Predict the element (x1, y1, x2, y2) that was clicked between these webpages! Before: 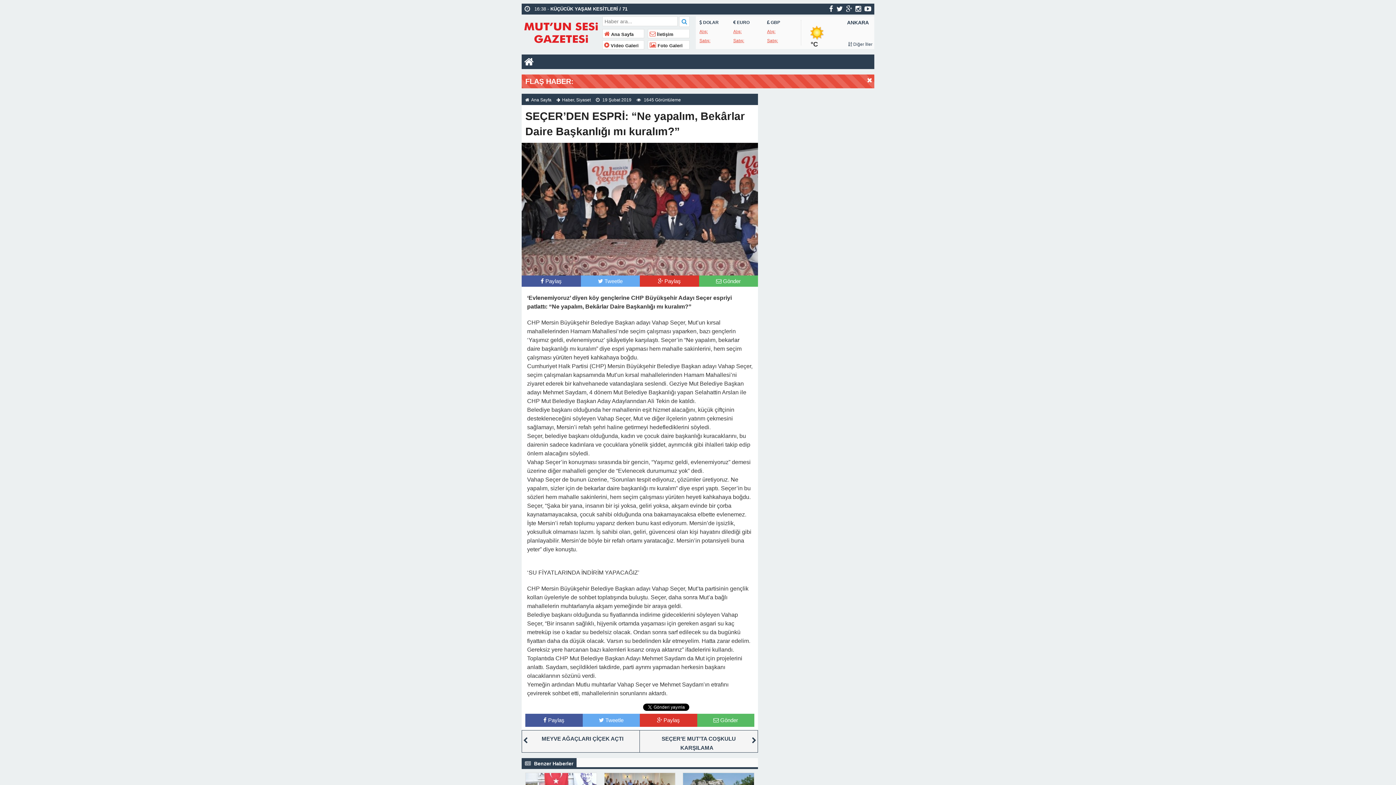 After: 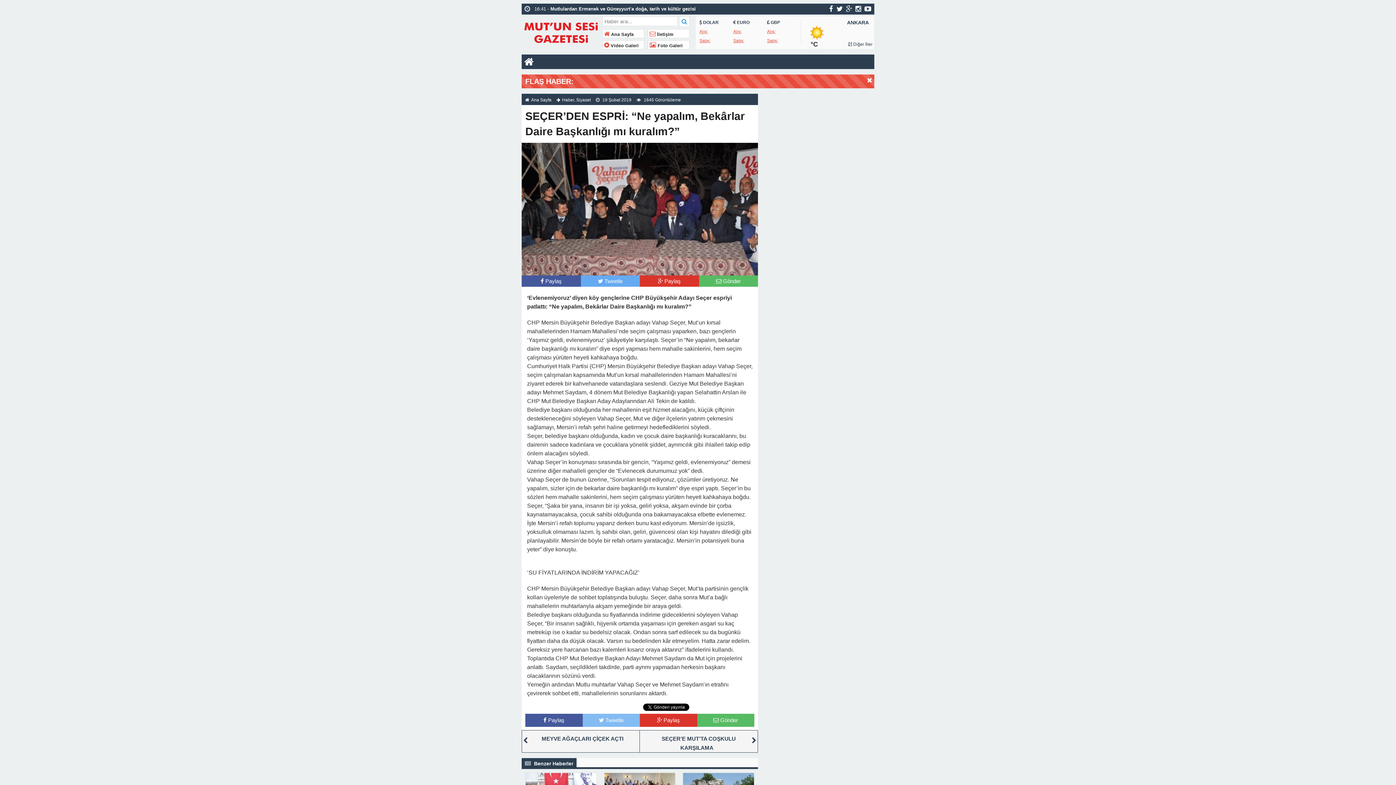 Action: bbox: (599, 717, 623, 723) label:  Tweetle